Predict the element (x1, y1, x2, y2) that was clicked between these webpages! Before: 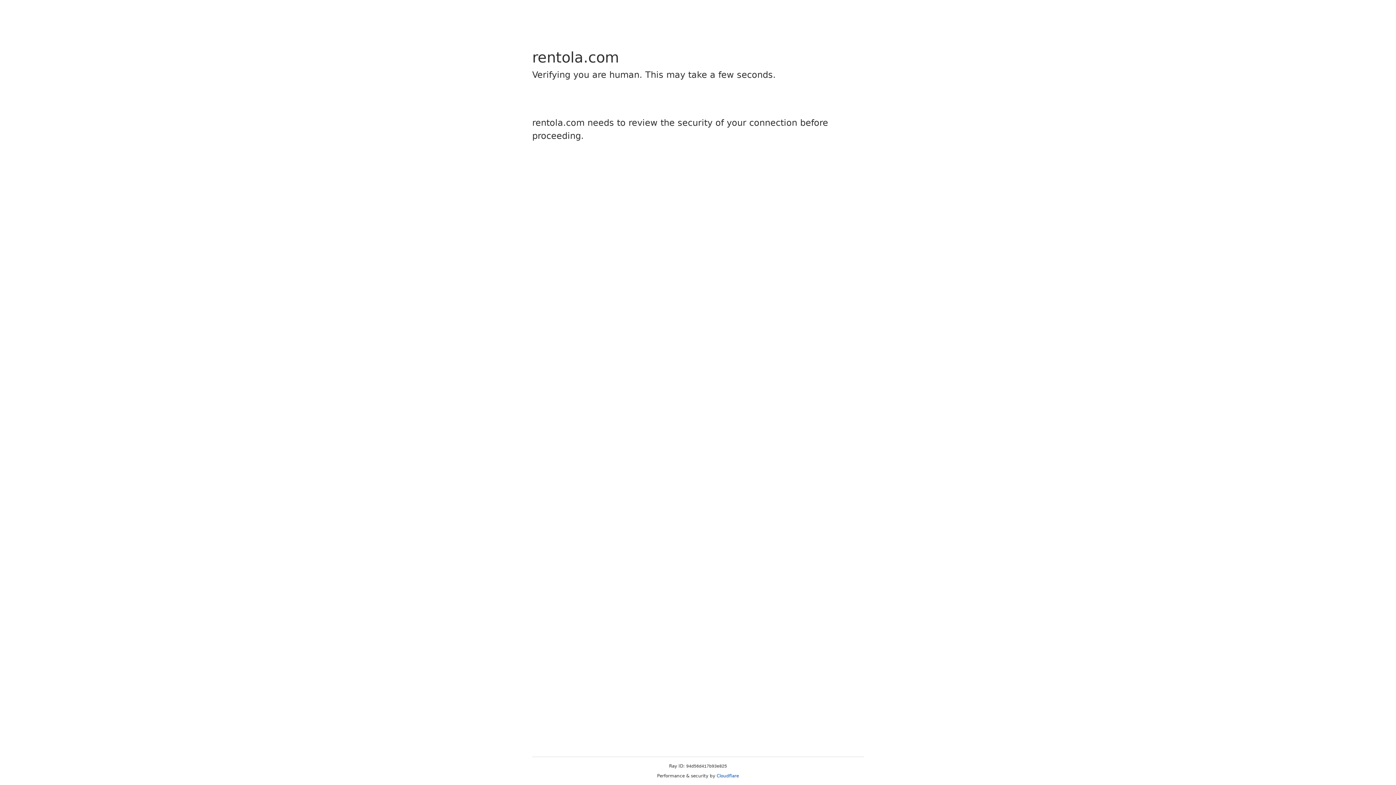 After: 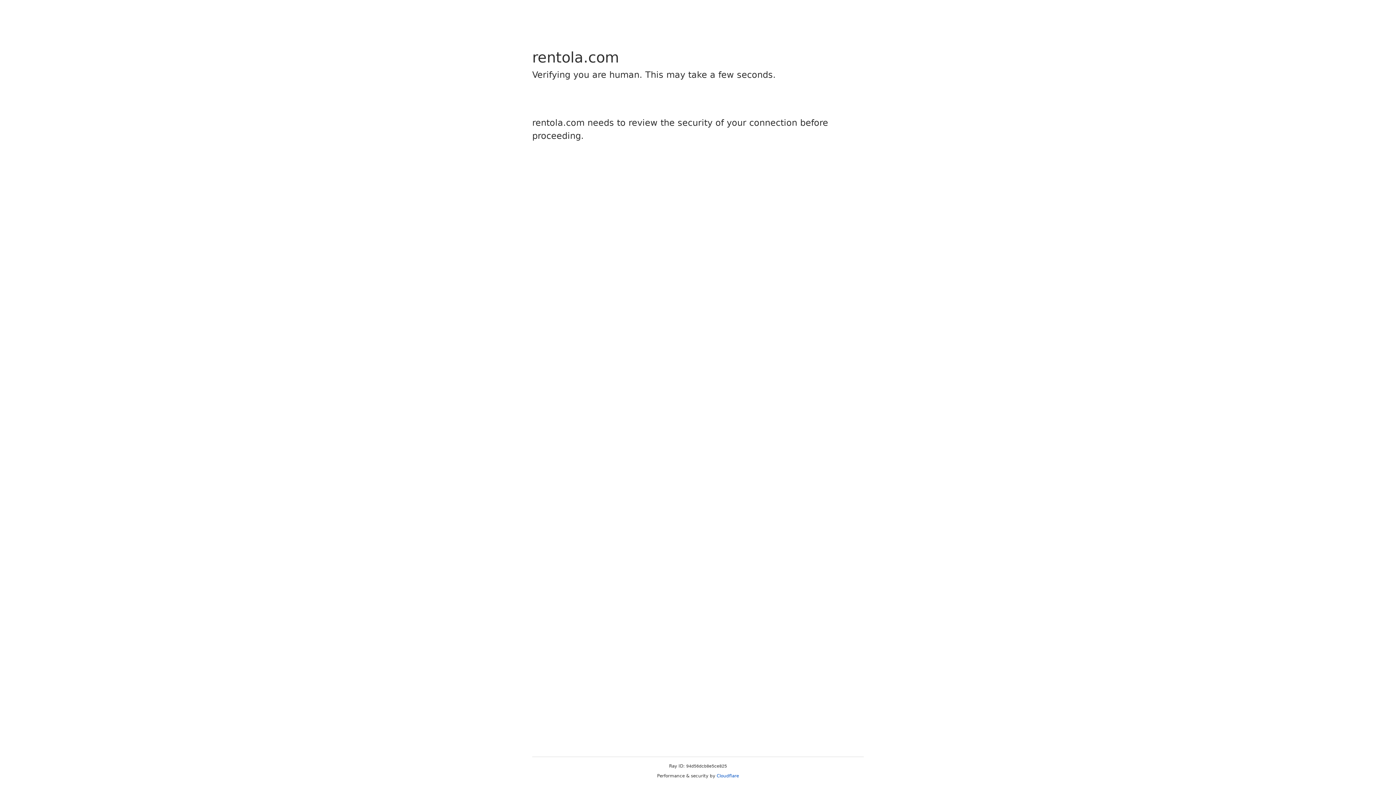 Action: bbox: (716, 773, 739, 778) label: Cloudflare